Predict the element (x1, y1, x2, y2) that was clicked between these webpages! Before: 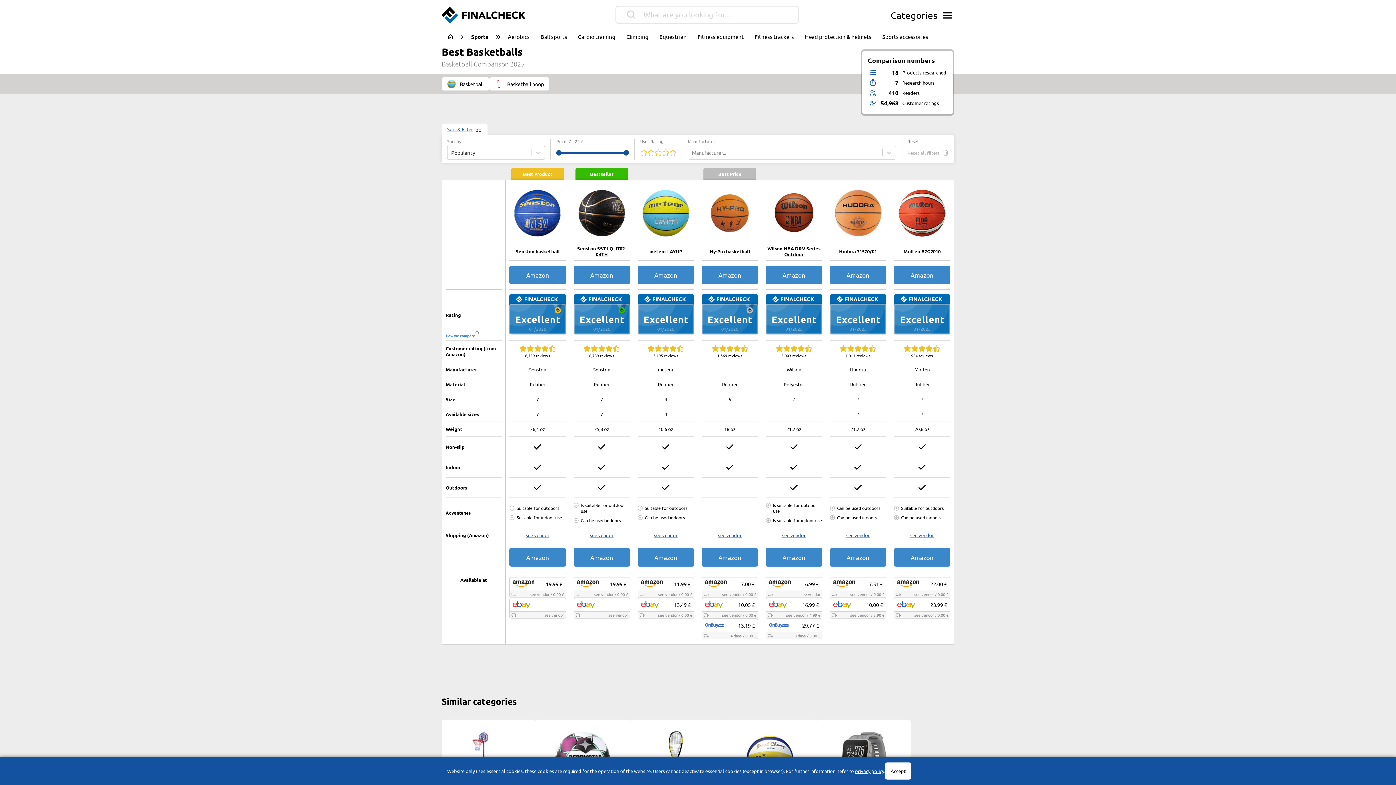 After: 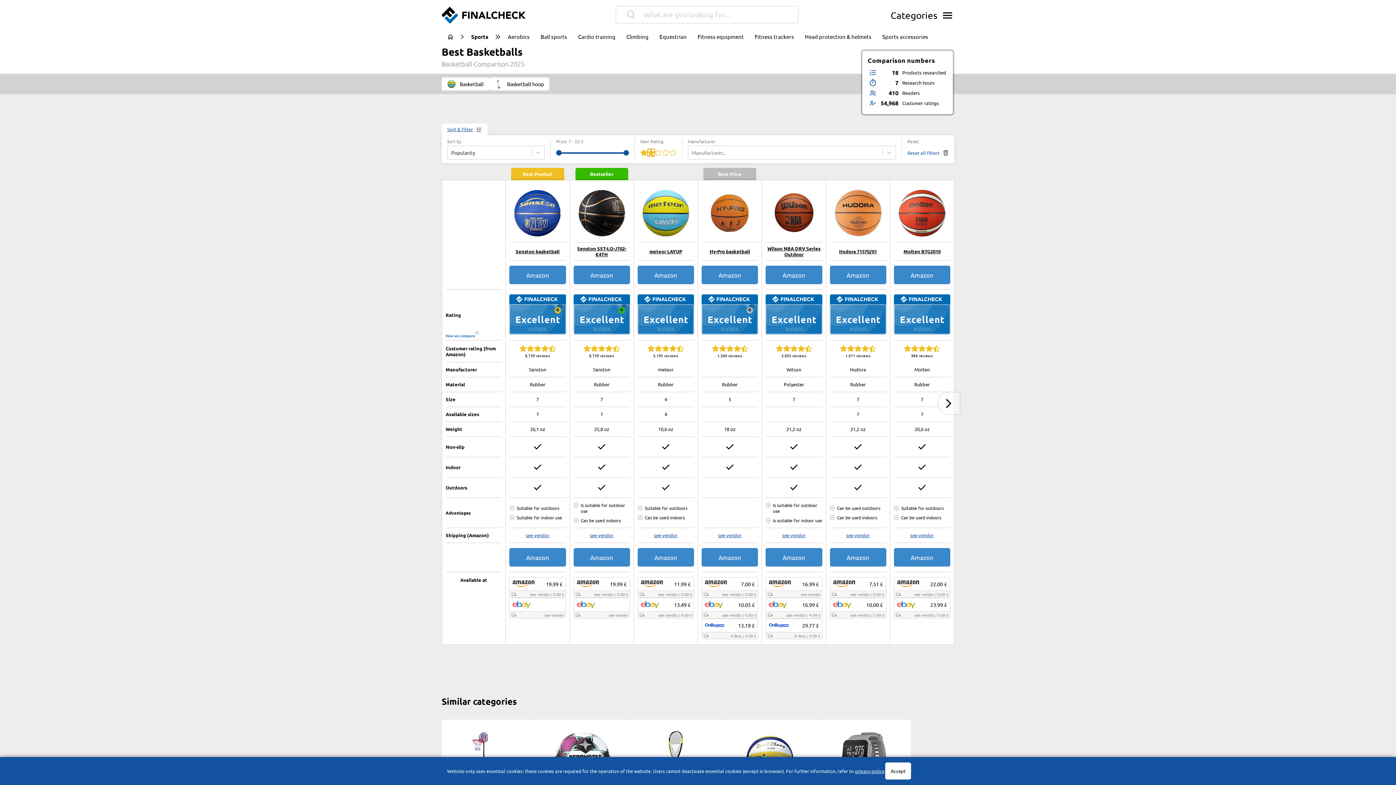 Action: bbox: (647, 149, 654, 156)